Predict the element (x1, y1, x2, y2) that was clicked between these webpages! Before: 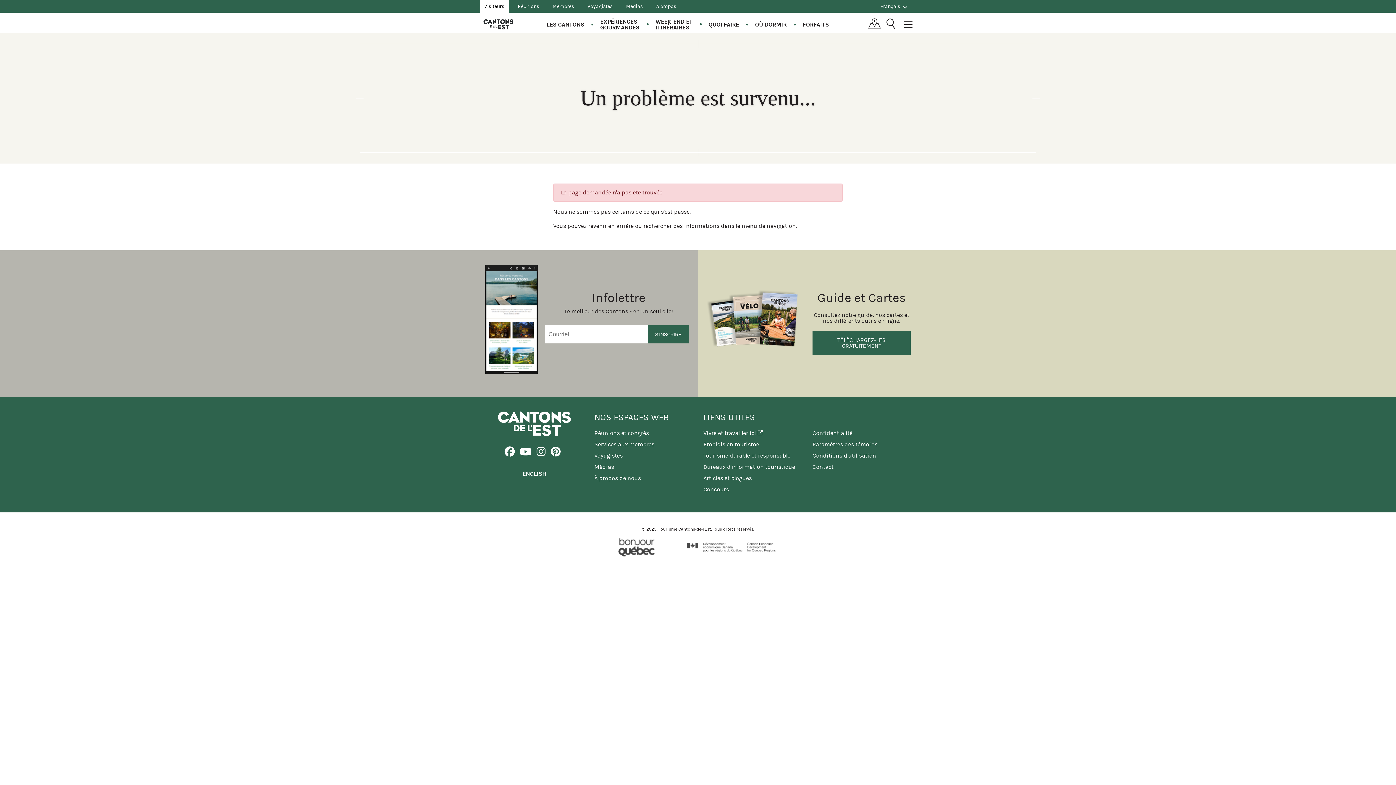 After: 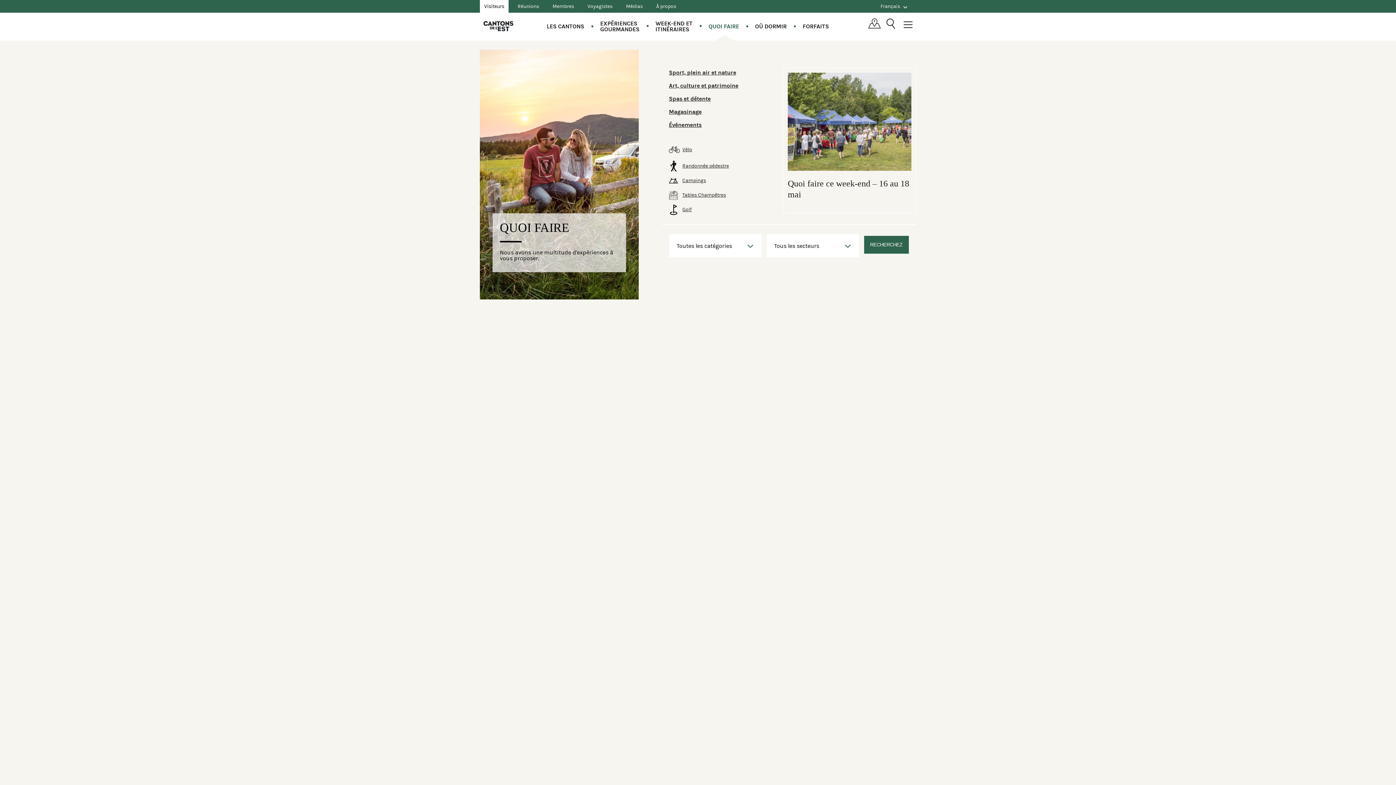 Action: label: QUOI FAIRE bbox: (708, 21, 739, 28)